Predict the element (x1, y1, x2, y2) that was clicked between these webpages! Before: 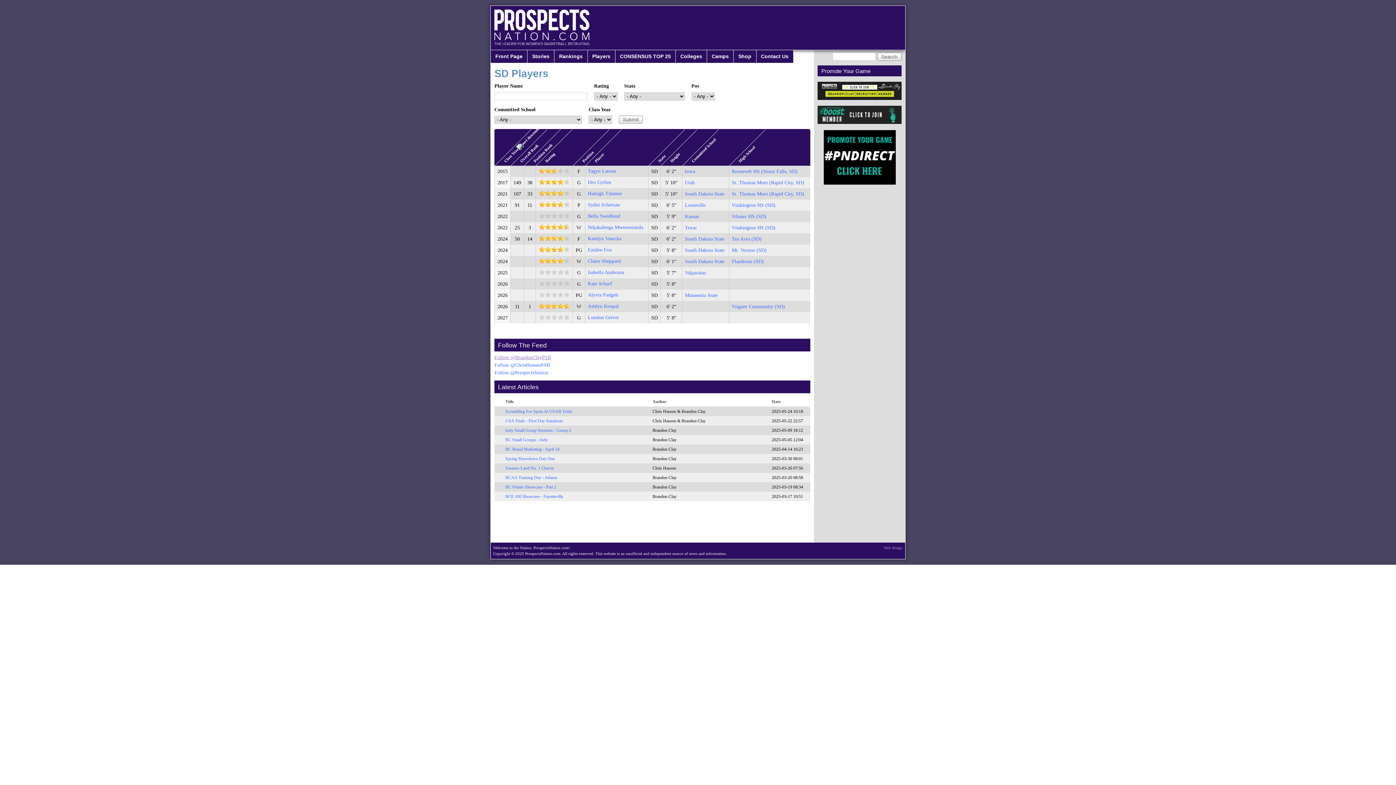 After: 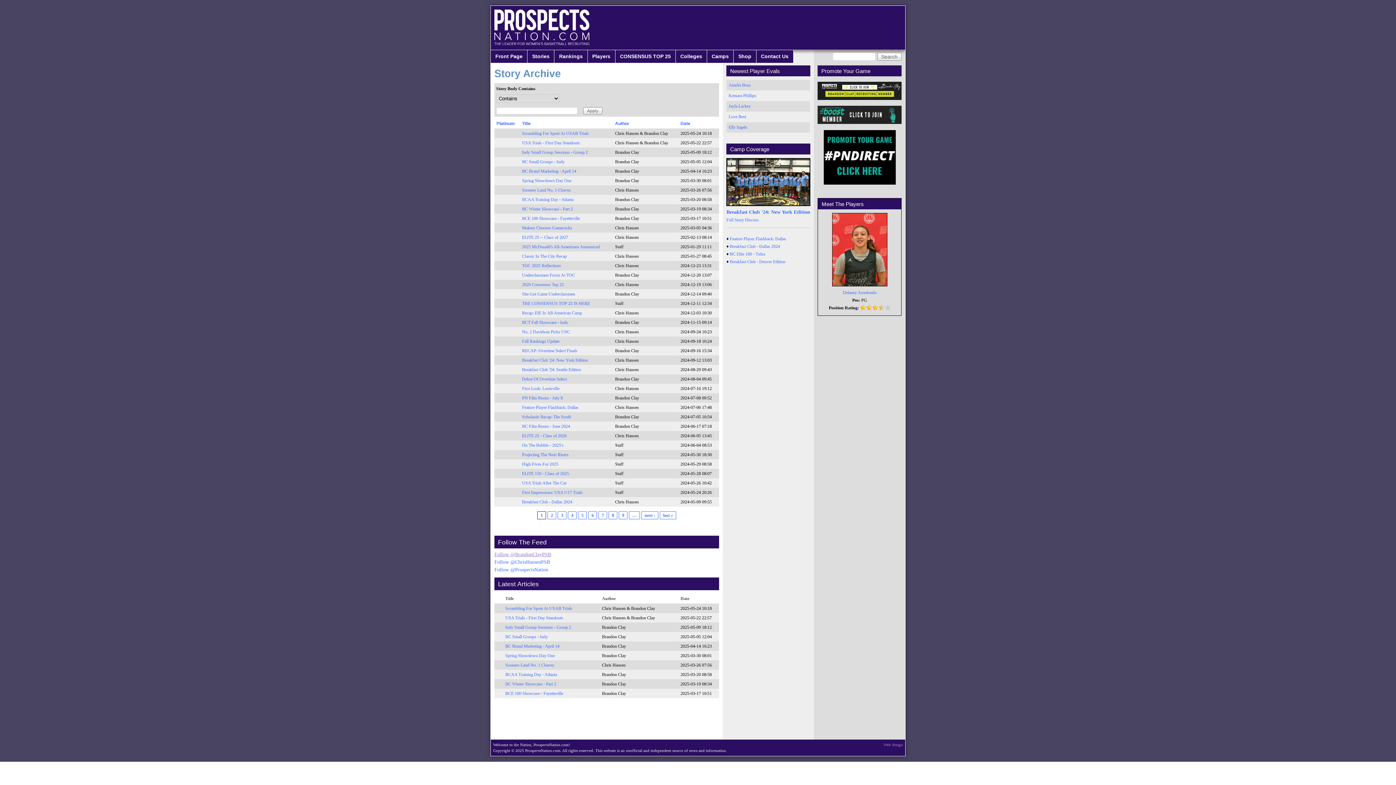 Action: label: Stories bbox: (527, 50, 554, 62)